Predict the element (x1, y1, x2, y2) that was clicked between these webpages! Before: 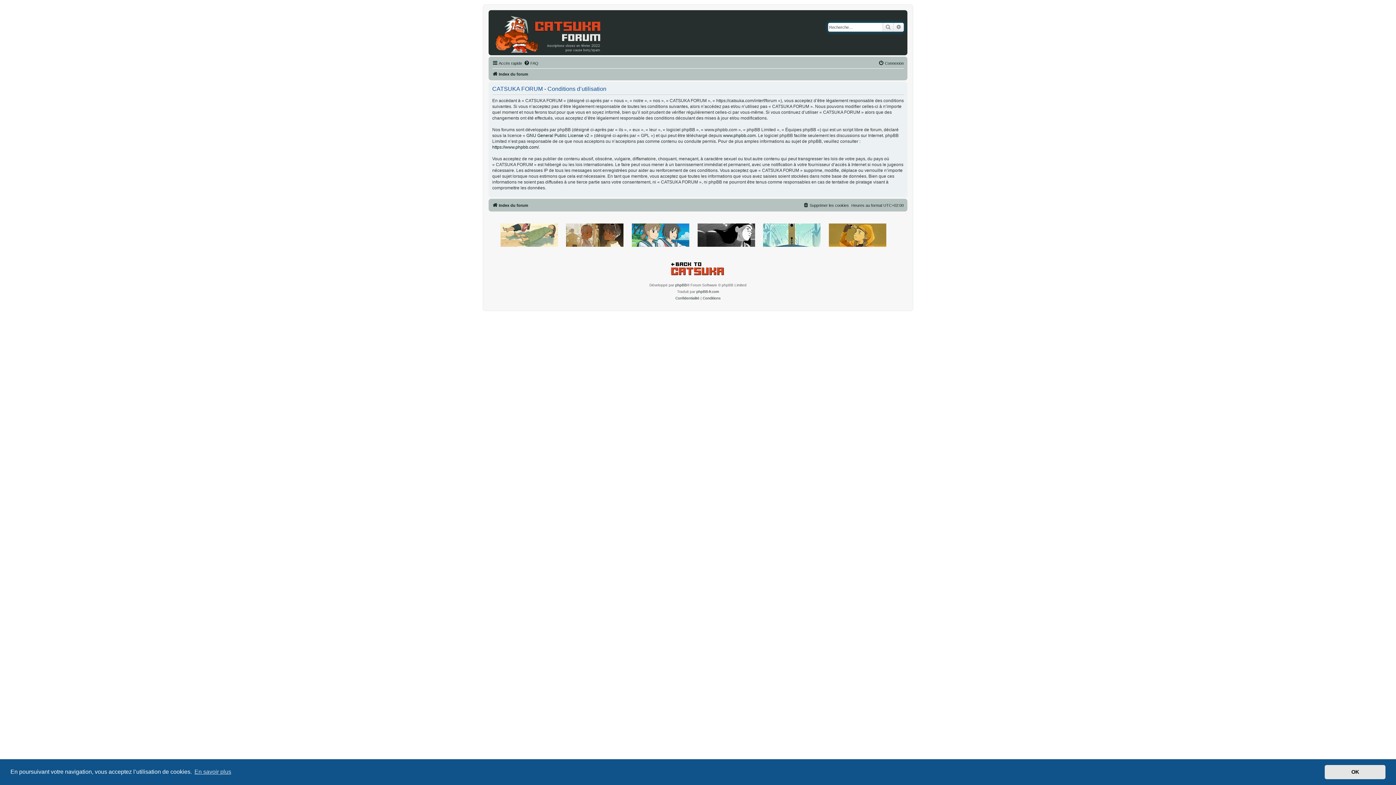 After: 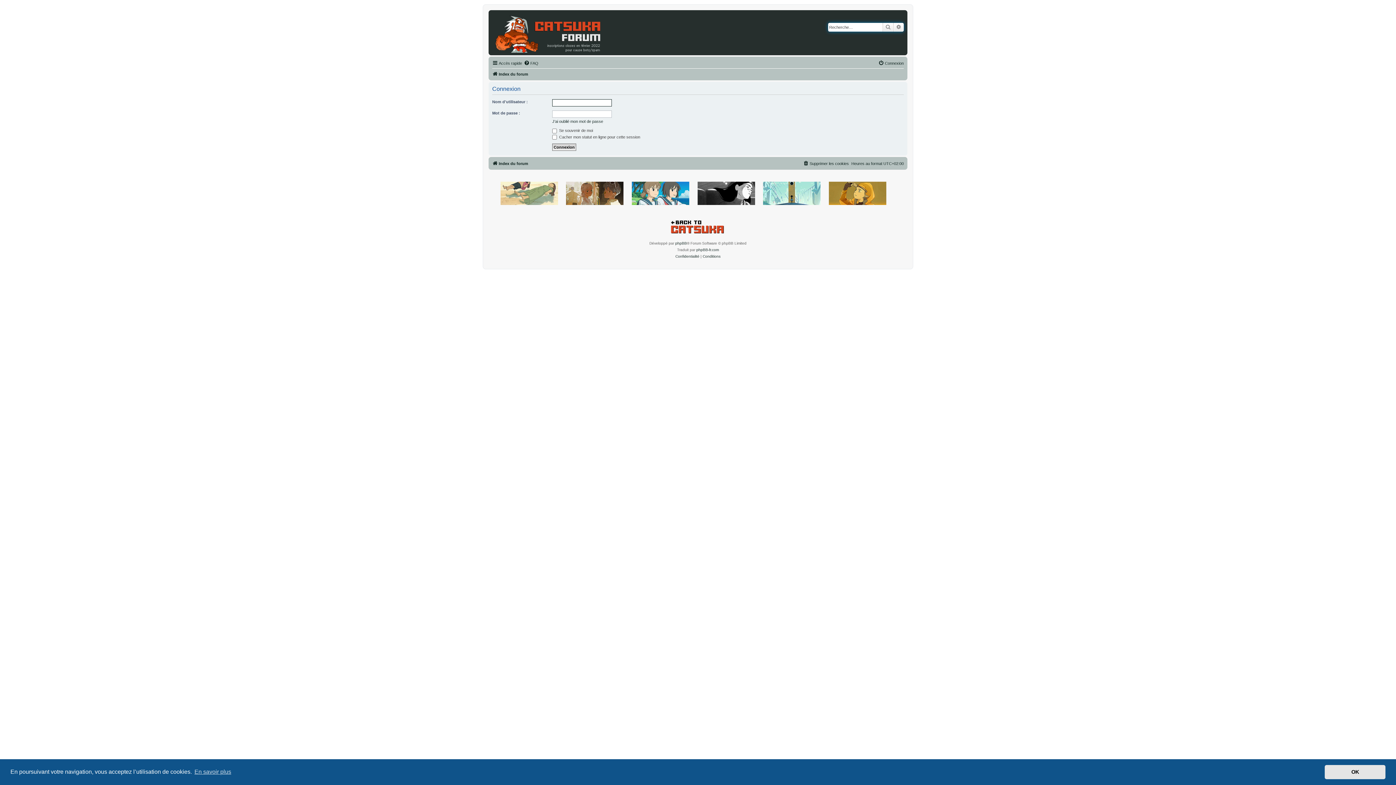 Action: bbox: (878, 58, 904, 67) label: Connexion